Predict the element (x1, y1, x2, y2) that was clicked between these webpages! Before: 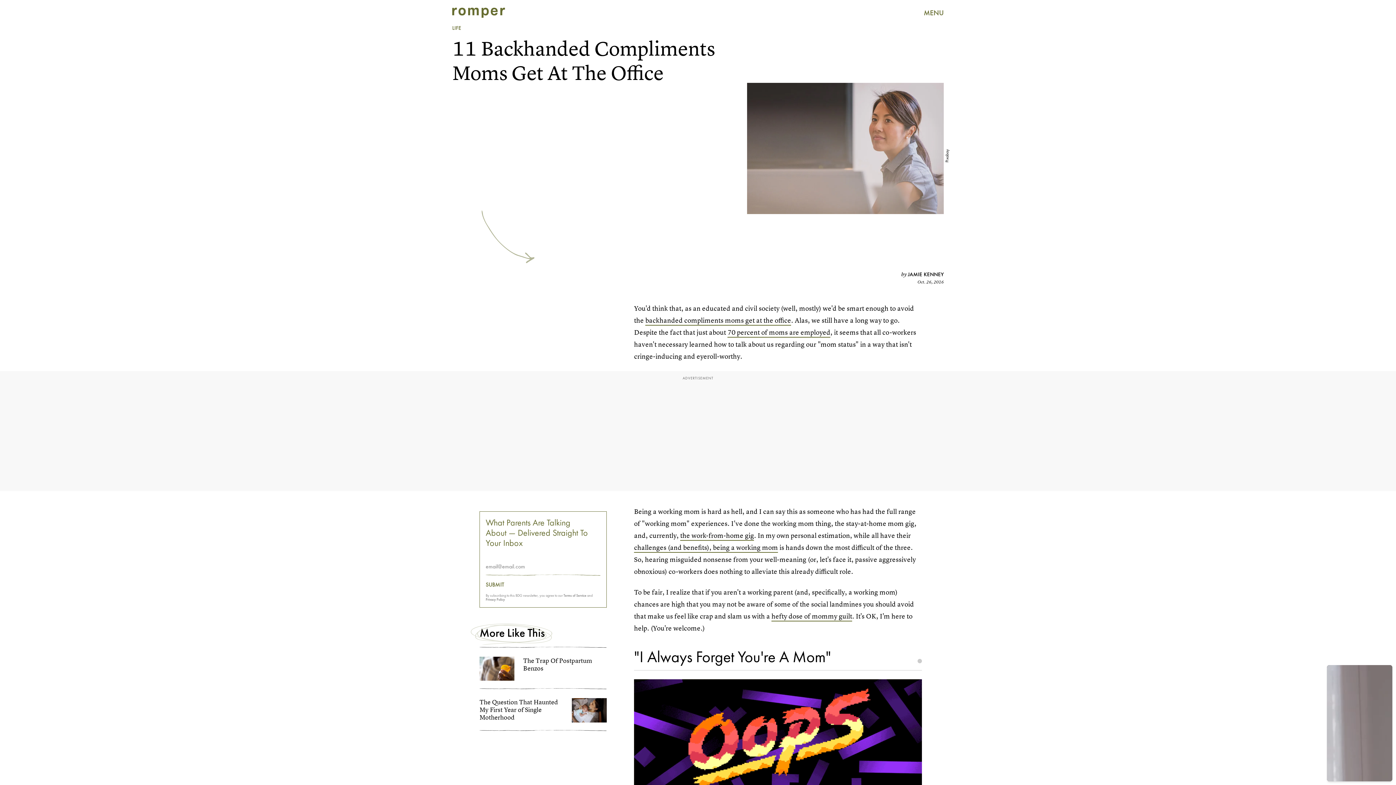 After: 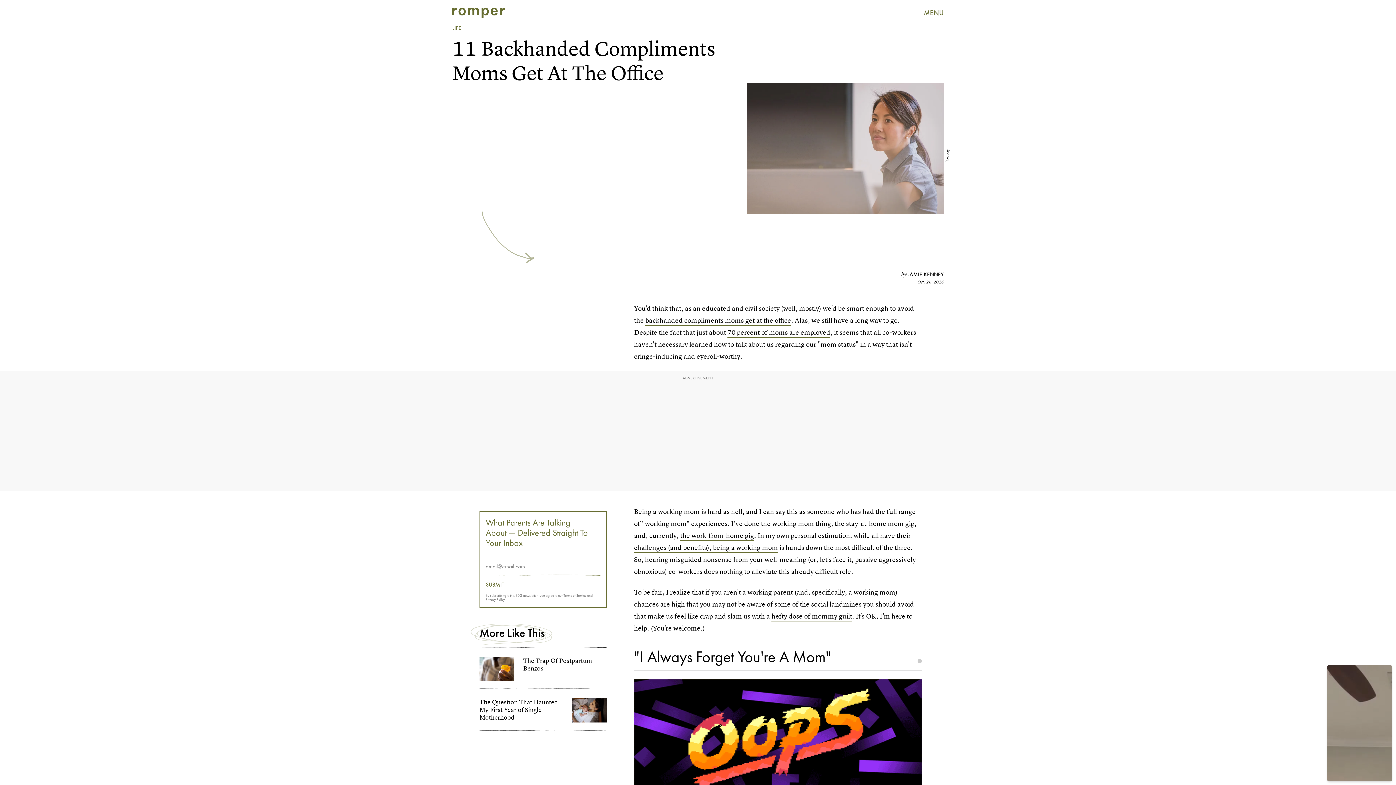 Action: label: Terms of Service bbox: (563, 593, 586, 598)